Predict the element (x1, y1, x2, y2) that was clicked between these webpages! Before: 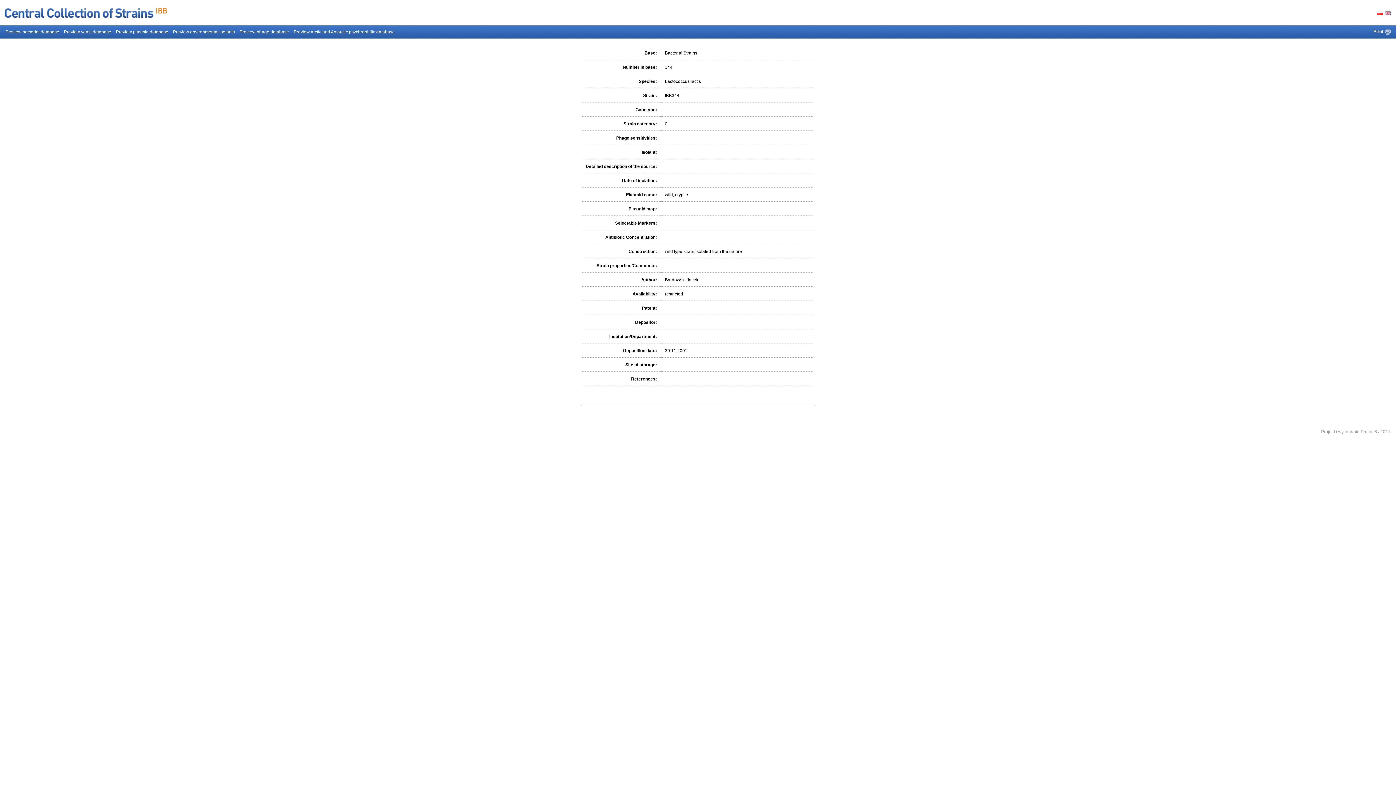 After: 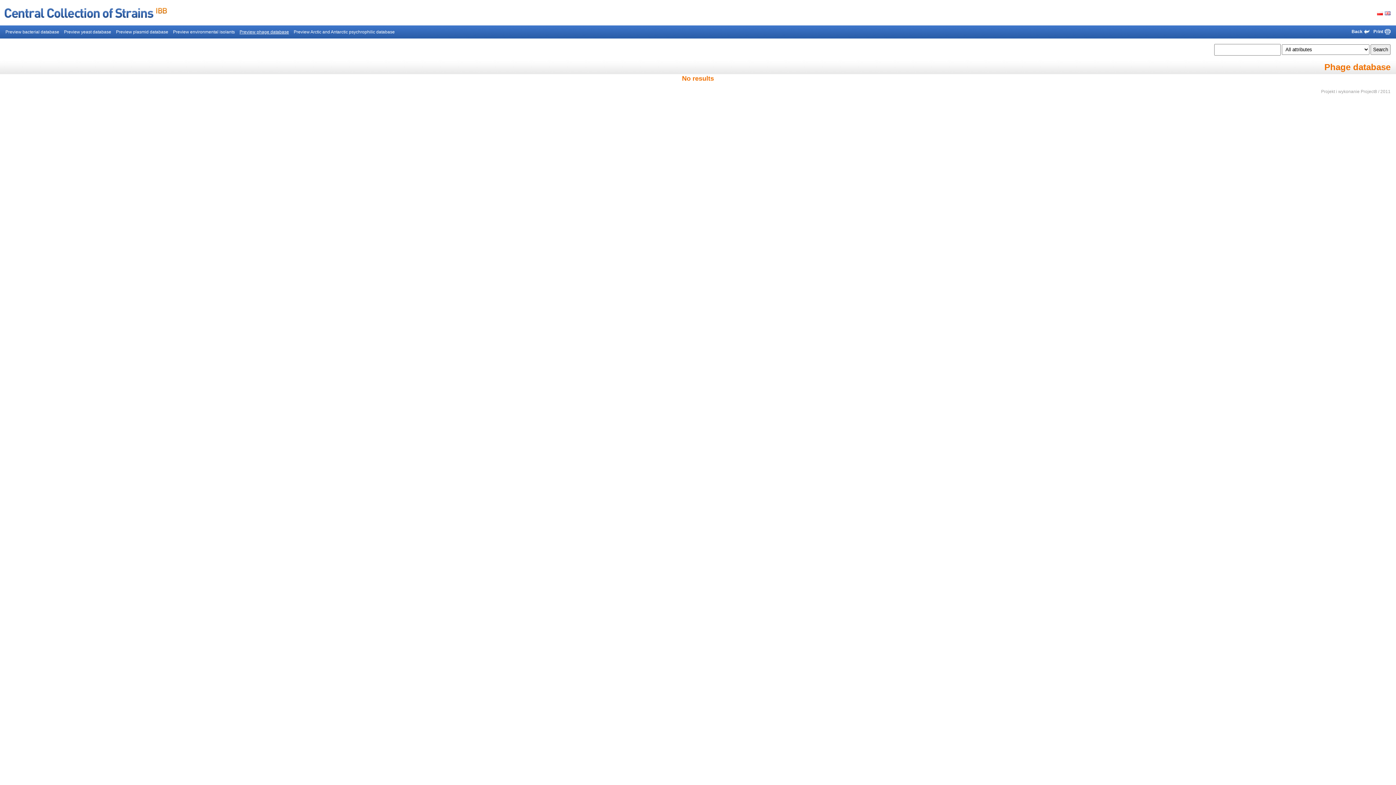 Action: label: Preview phage database bbox: (239, 29, 292, 34)